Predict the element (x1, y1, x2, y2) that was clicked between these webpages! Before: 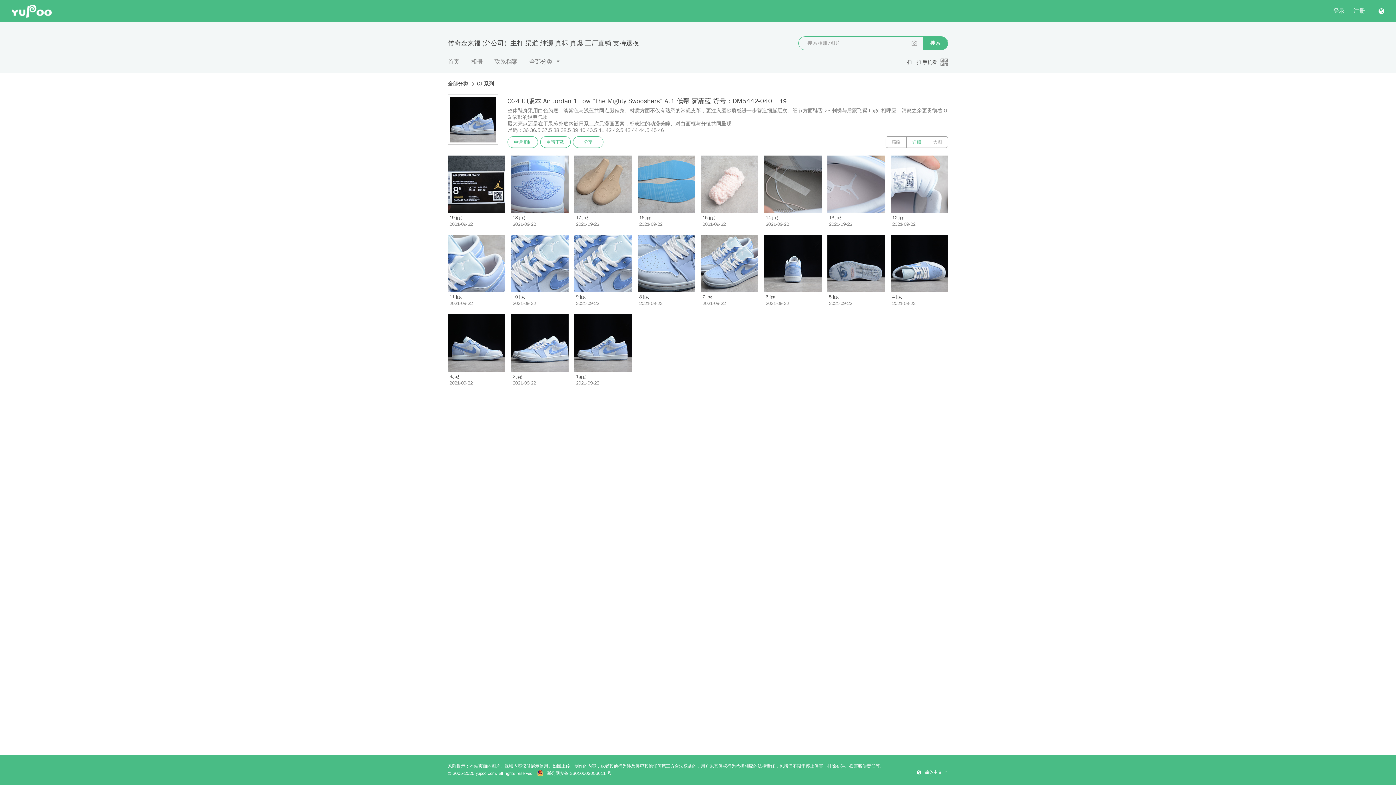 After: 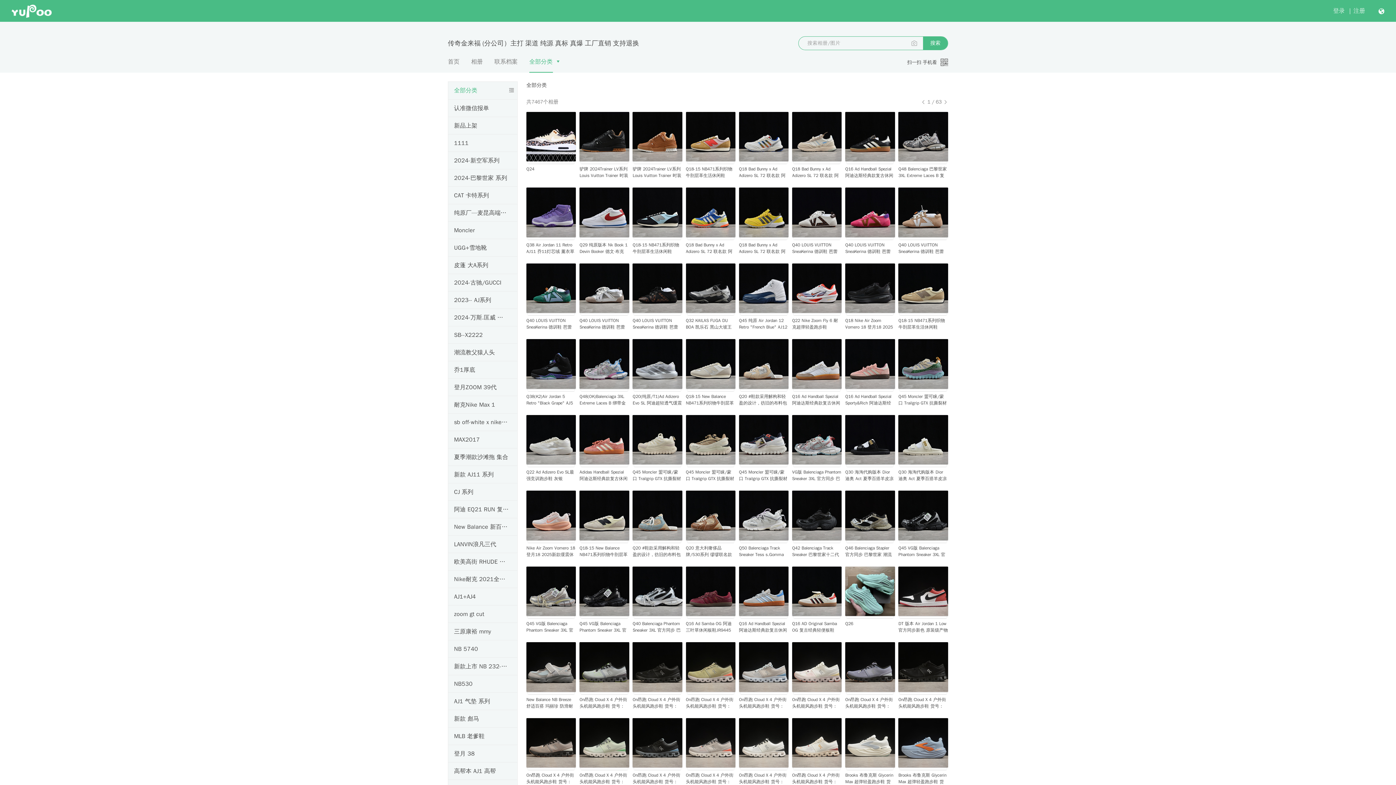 Action: bbox: (448, 80, 468, 88) label: 全部分类